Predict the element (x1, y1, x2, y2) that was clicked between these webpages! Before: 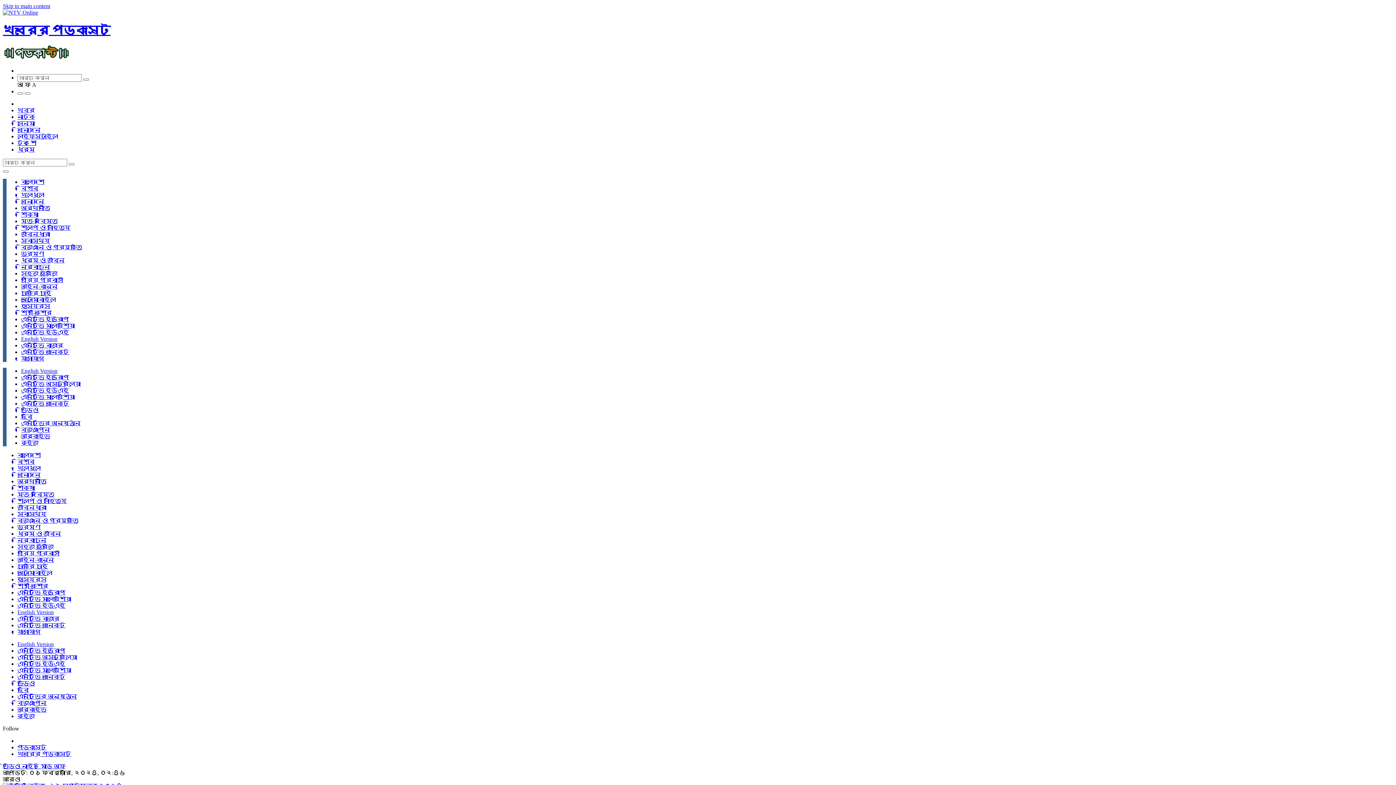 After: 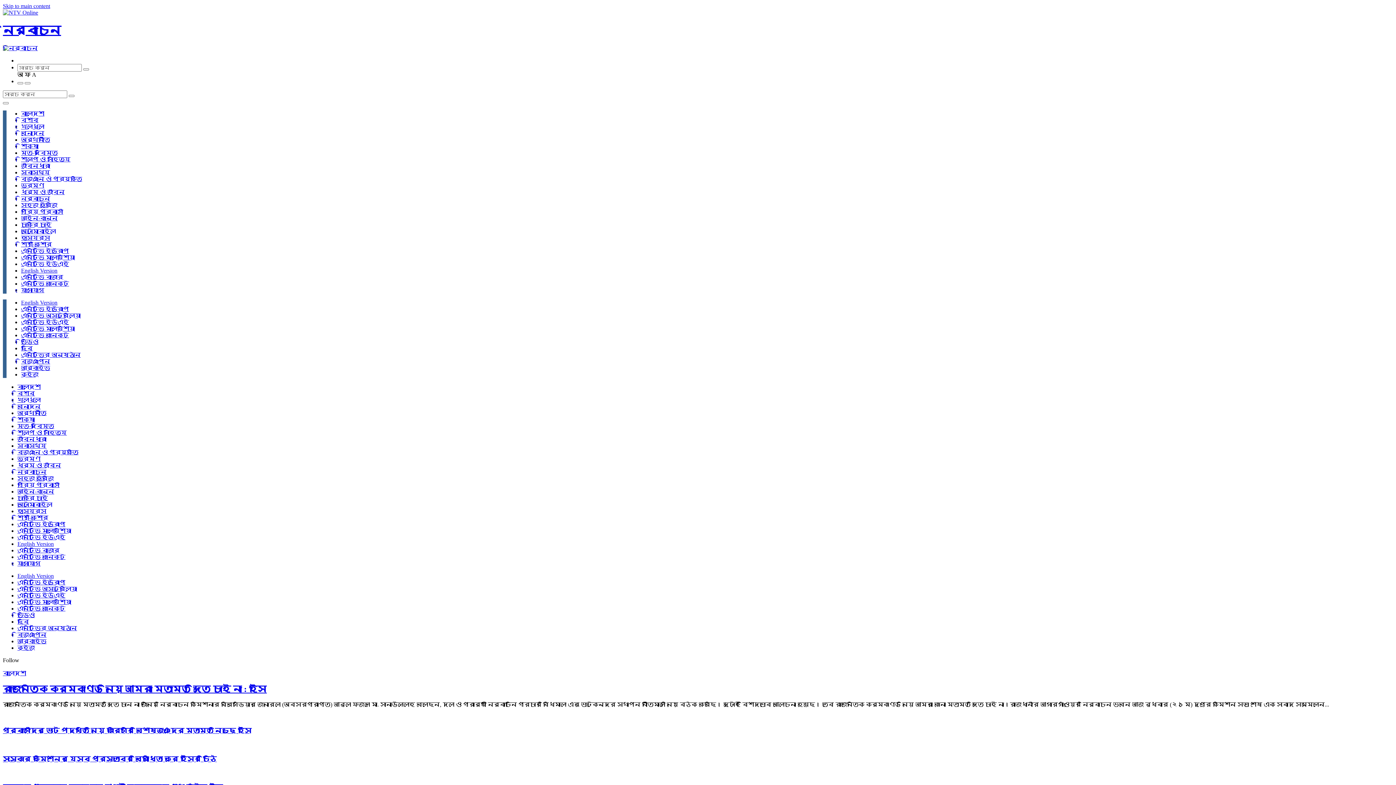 Action: bbox: (21, 264, 50, 270) label: নির্বাচন